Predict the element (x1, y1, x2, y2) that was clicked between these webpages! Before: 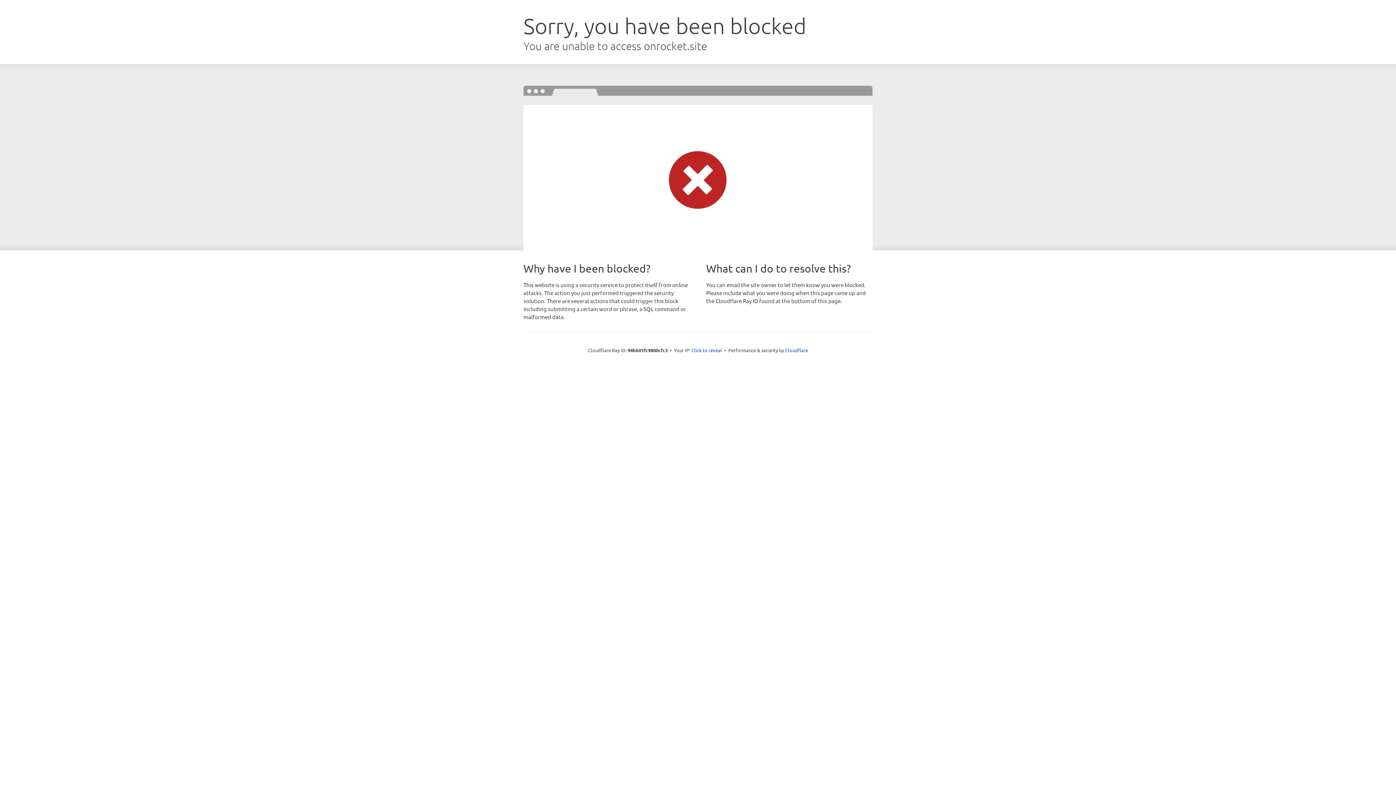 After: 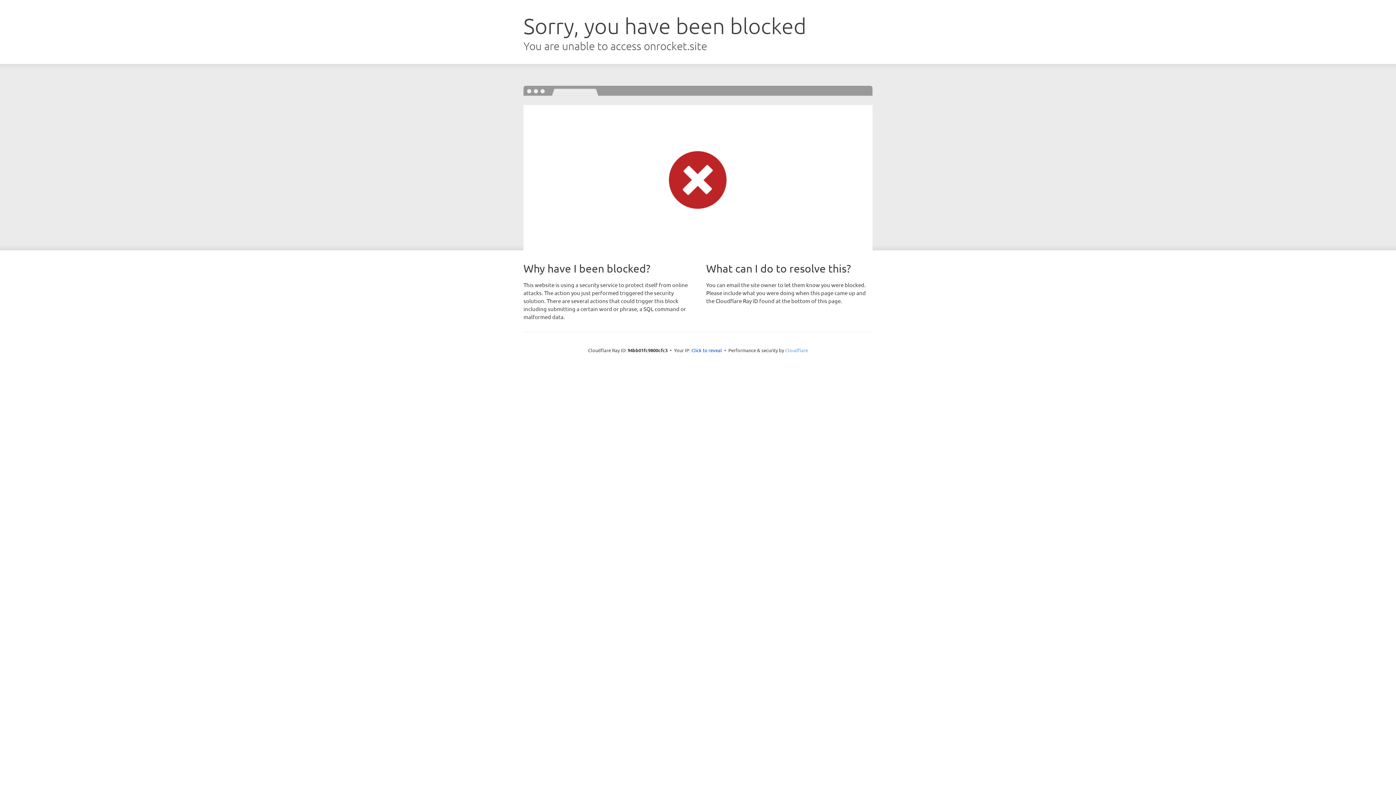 Action: bbox: (785, 347, 808, 353) label: Cloudflare